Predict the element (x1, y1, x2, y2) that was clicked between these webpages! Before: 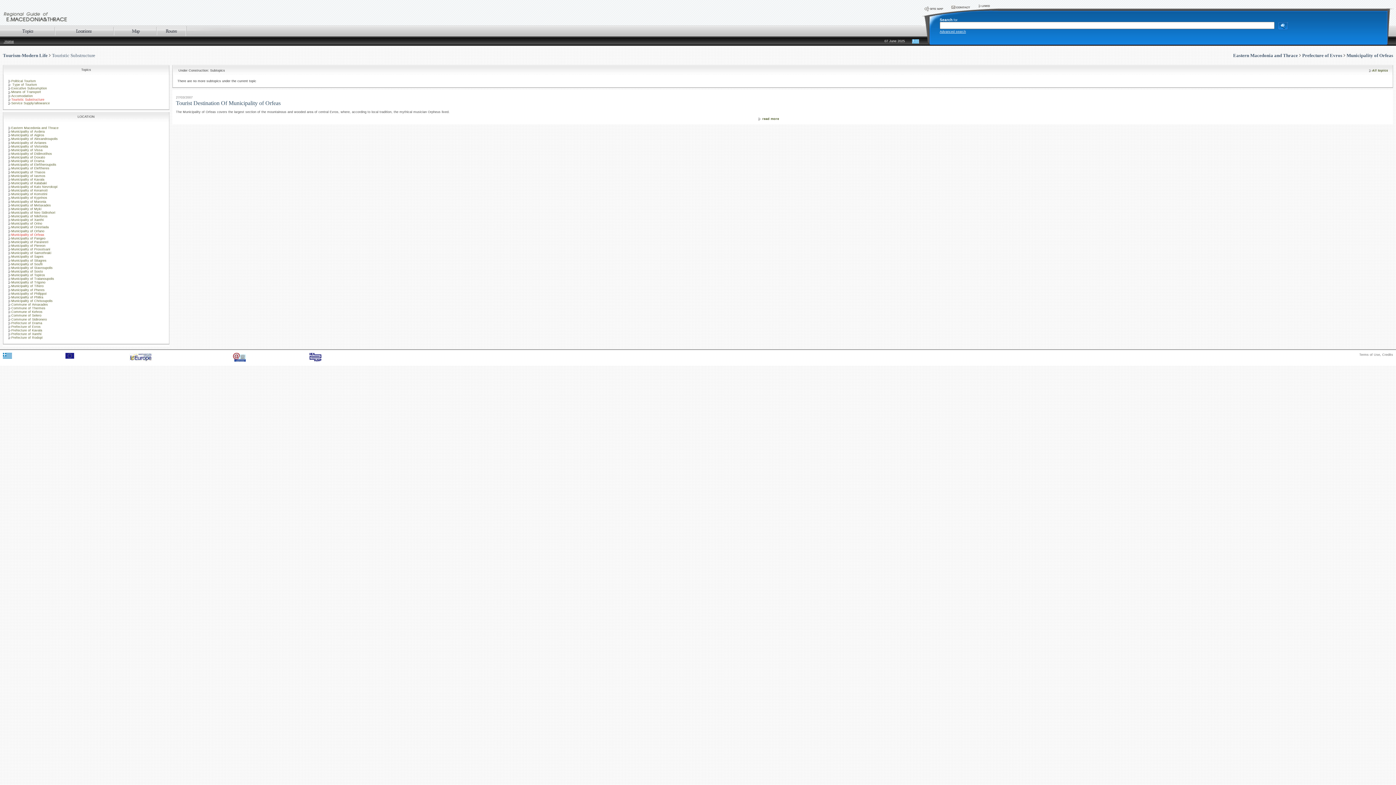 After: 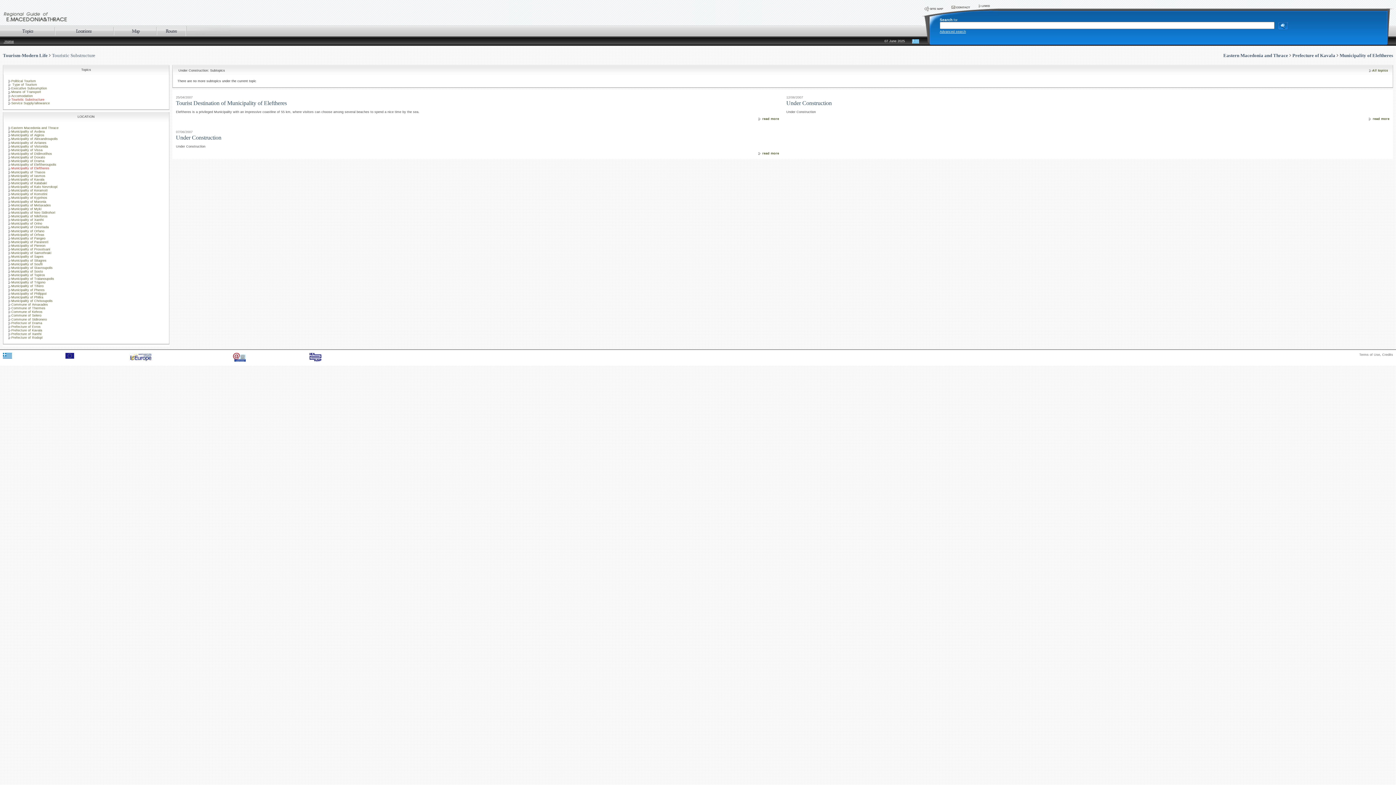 Action: bbox: (8, 166, 49, 170) label: Municipality of Eleftheres